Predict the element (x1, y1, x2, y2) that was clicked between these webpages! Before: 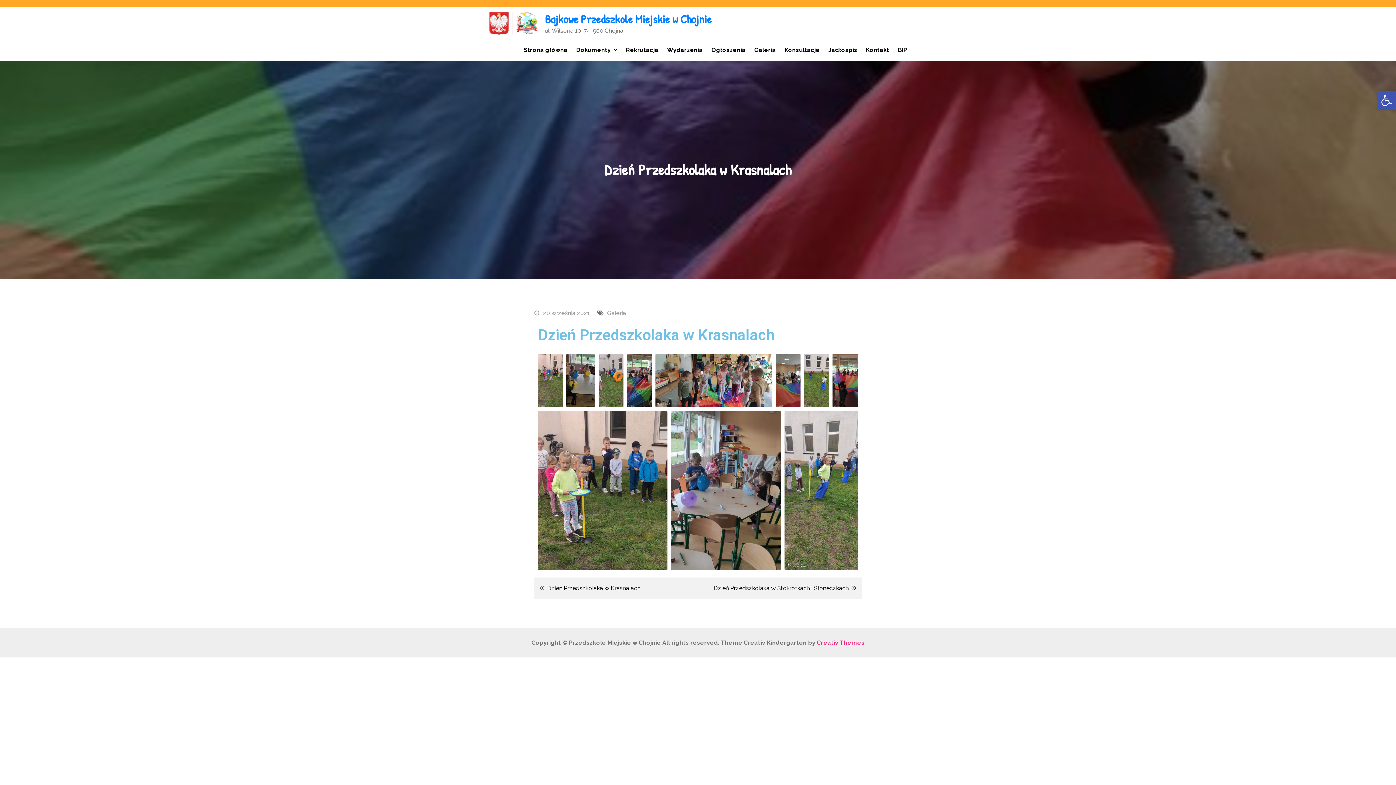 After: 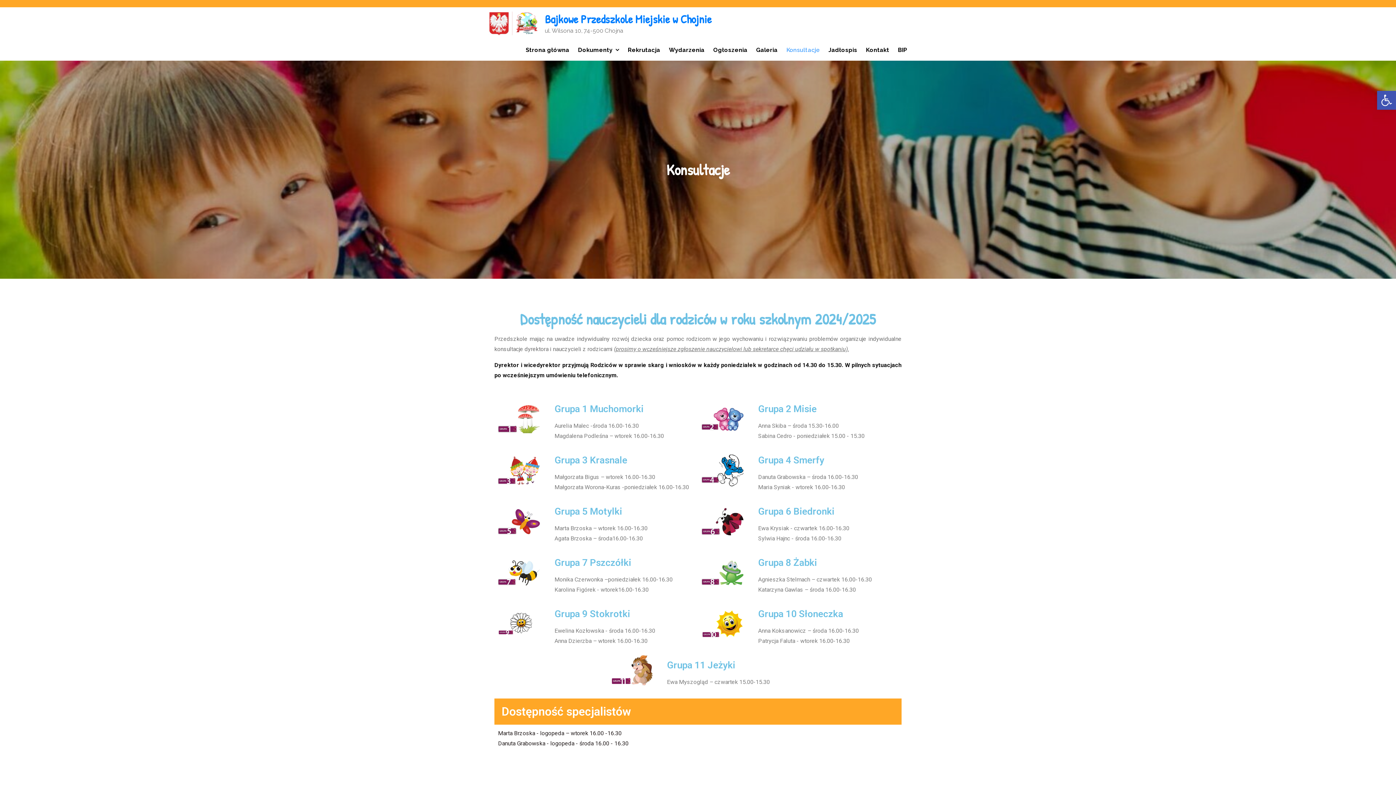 Action: bbox: (781, 39, 823, 60) label: Konsultacje